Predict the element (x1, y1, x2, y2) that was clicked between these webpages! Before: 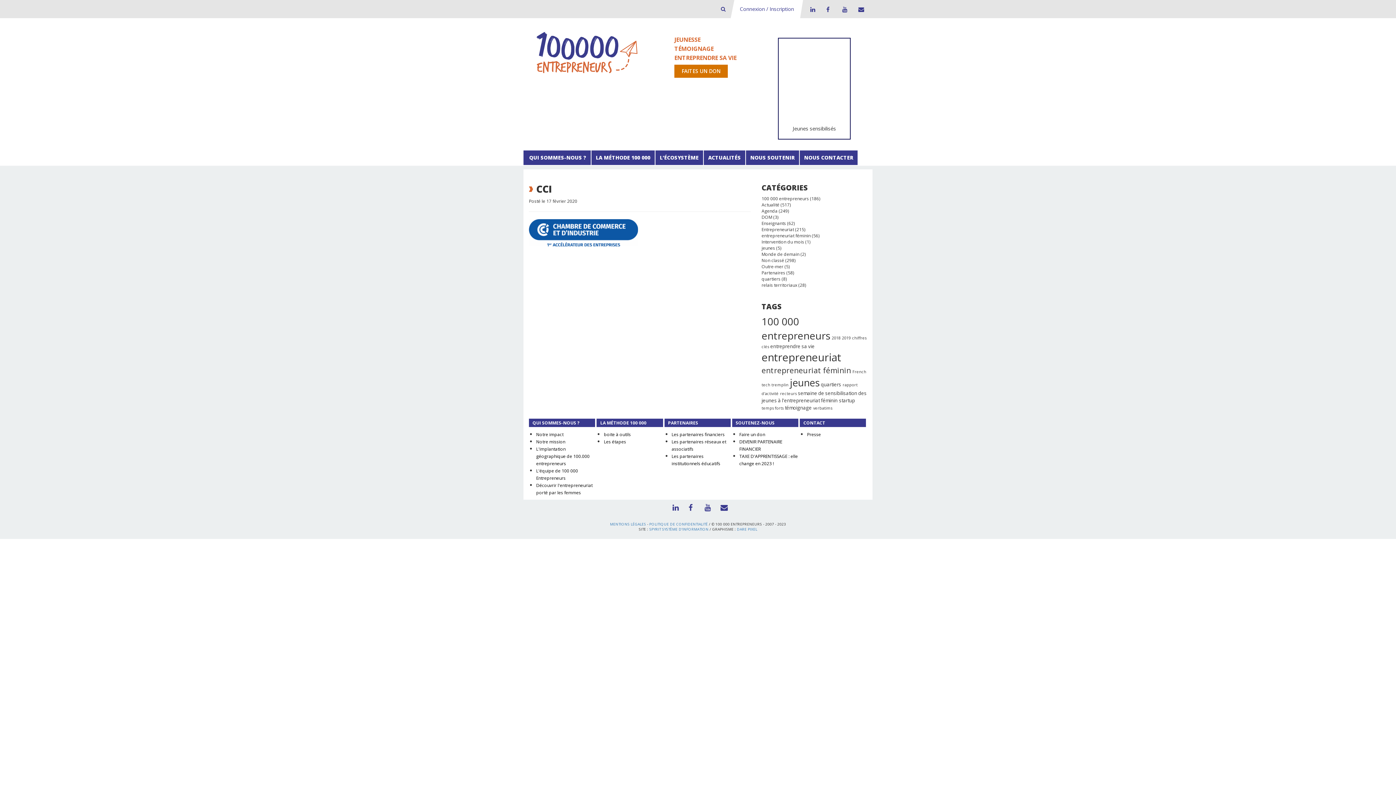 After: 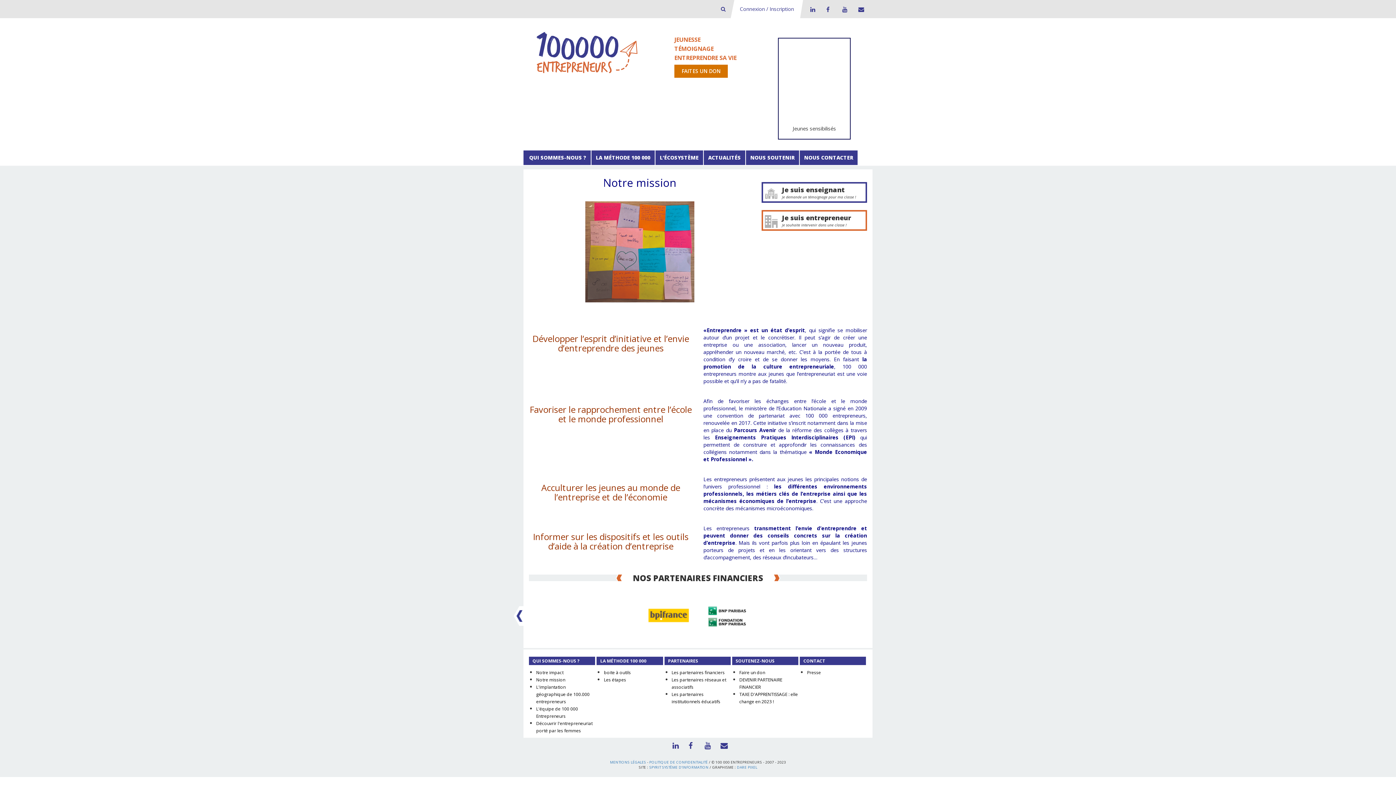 Action: bbox: (536, 438, 565, 445) label: Notre mission